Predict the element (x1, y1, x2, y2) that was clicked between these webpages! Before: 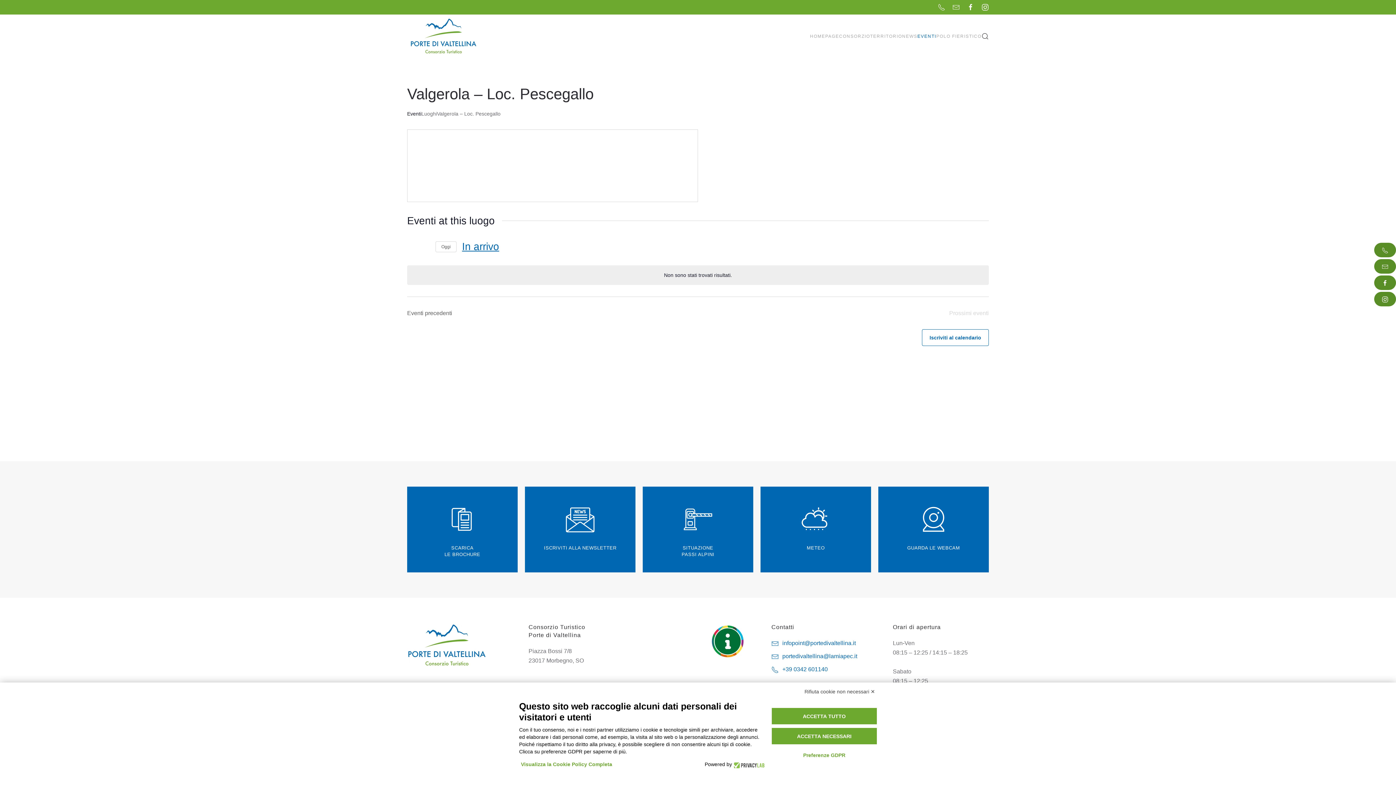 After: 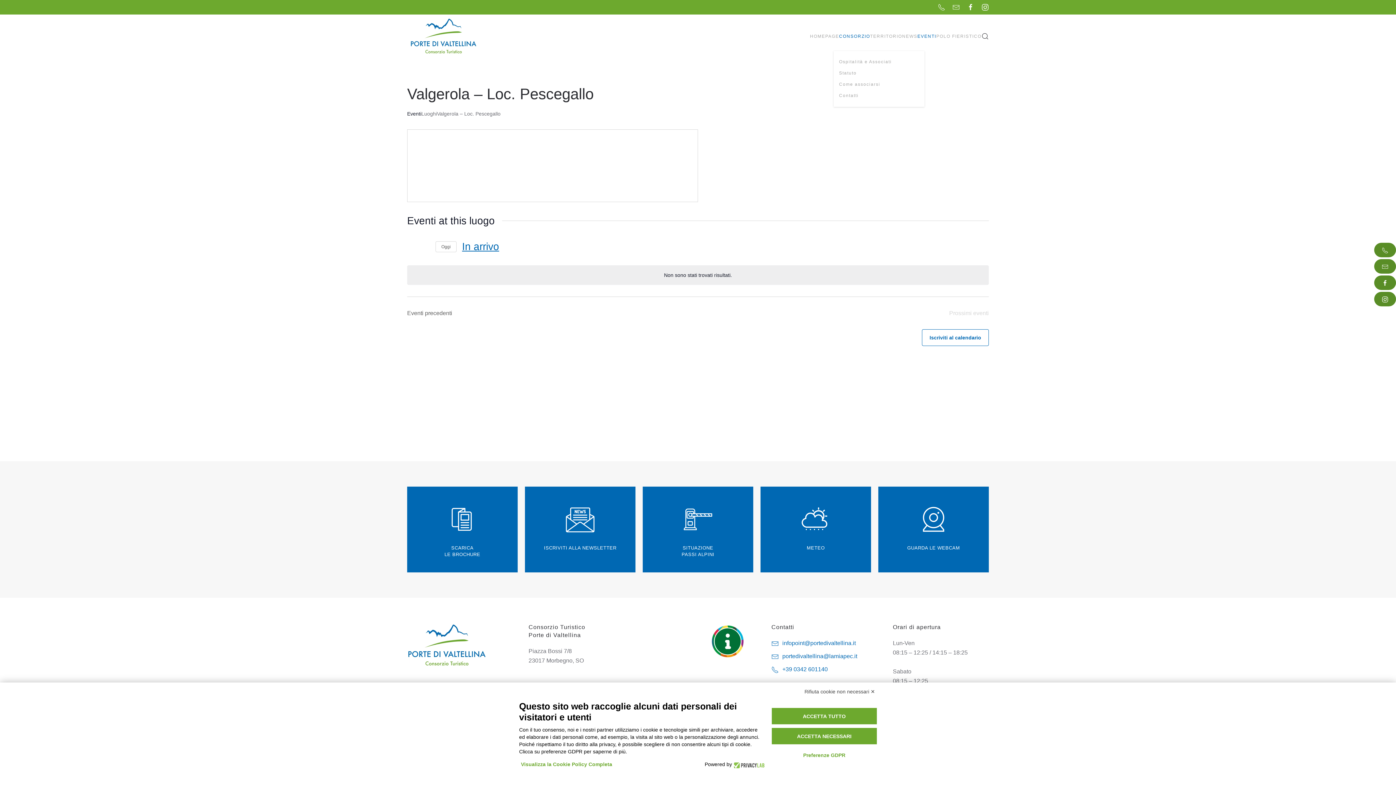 Action: bbox: (839, 21, 870, 50) label: CONSORZIO